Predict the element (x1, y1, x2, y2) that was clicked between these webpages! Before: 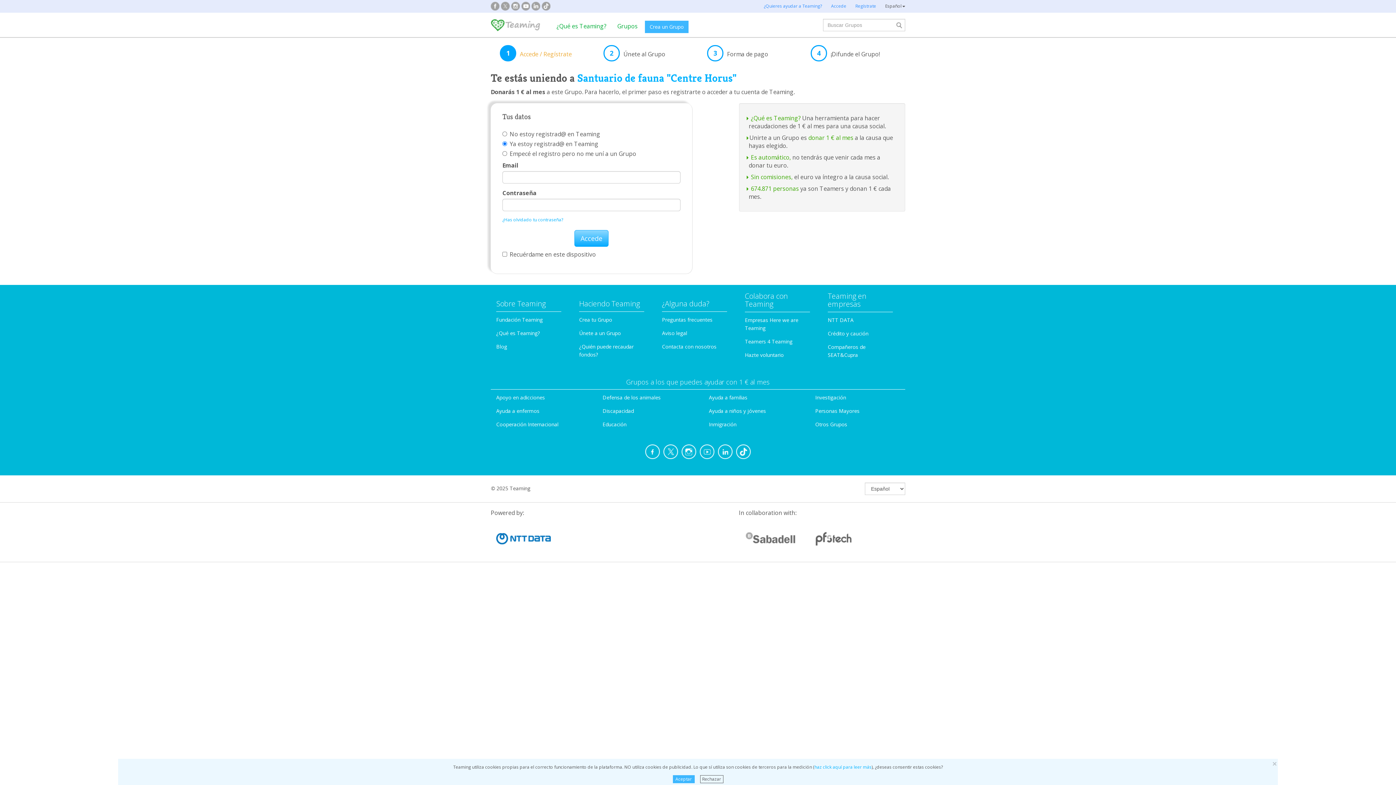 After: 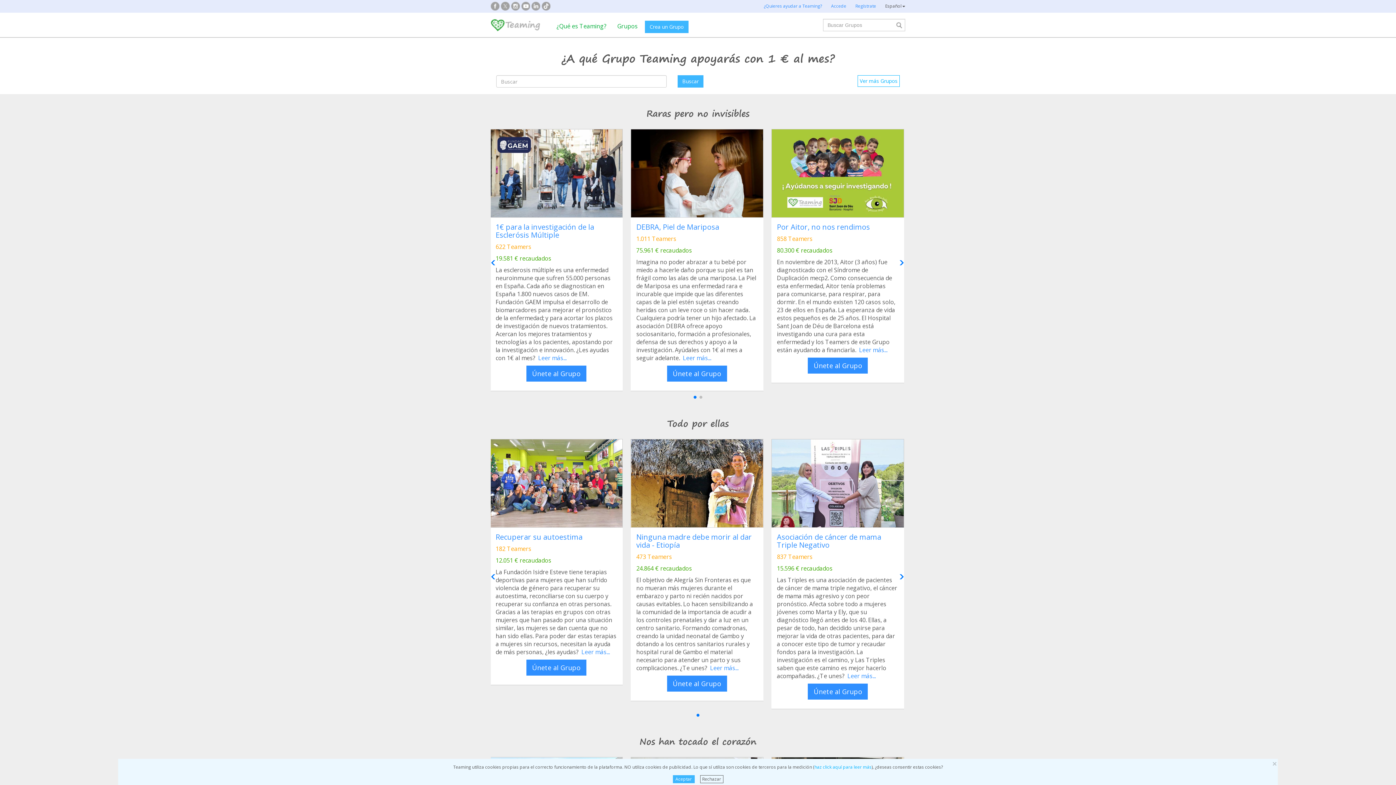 Action: label: Únete a un Grupo bbox: (579, 329, 621, 336)